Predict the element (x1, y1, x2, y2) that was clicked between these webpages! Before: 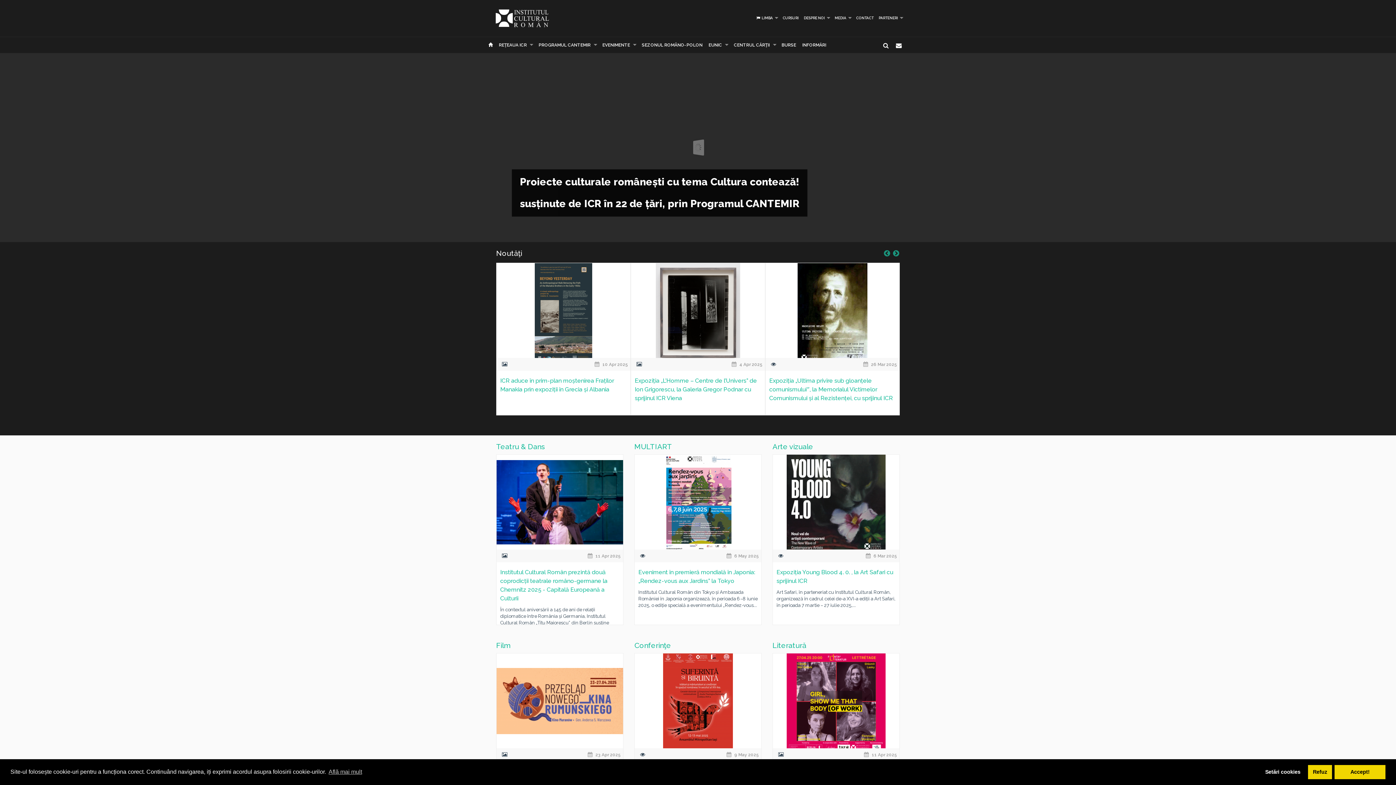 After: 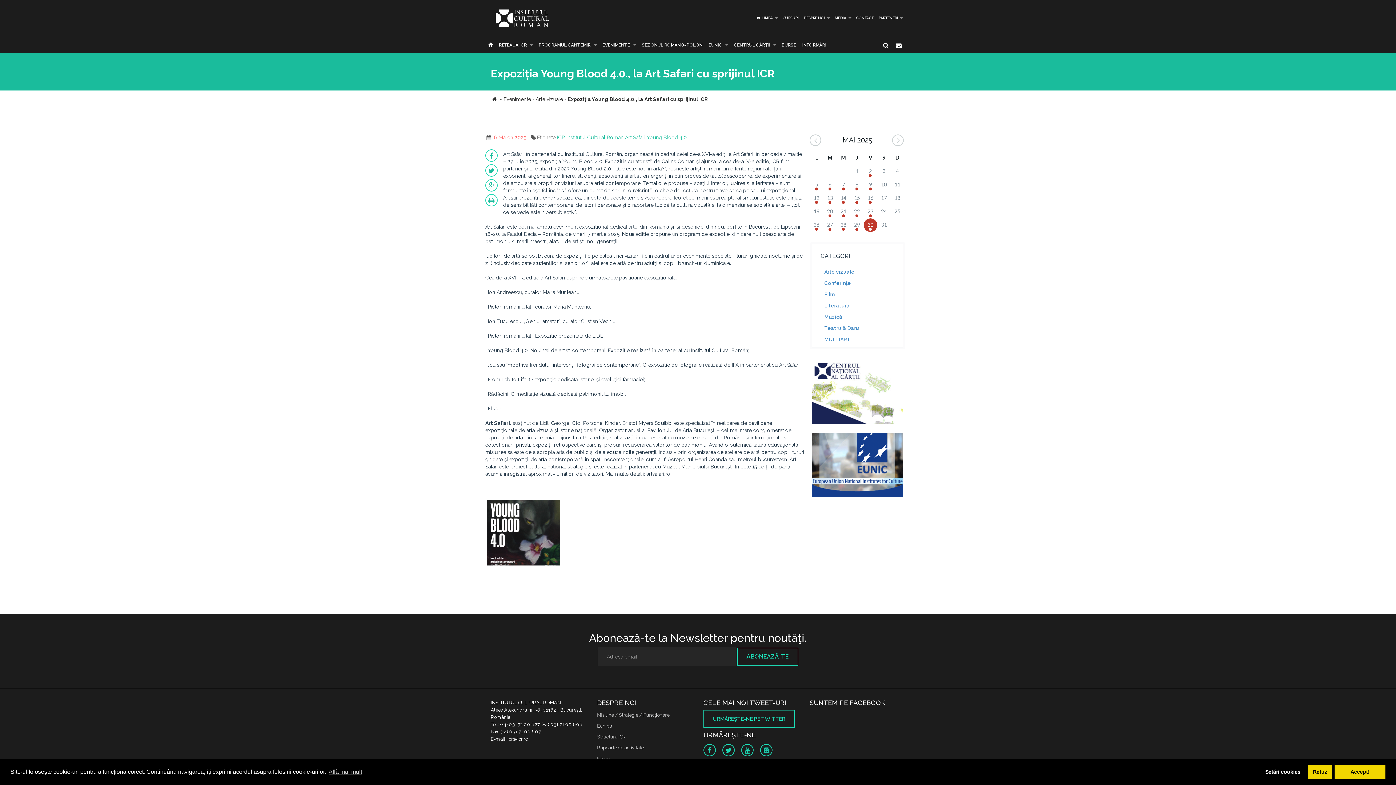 Action: bbox: (773, 454, 899, 549)